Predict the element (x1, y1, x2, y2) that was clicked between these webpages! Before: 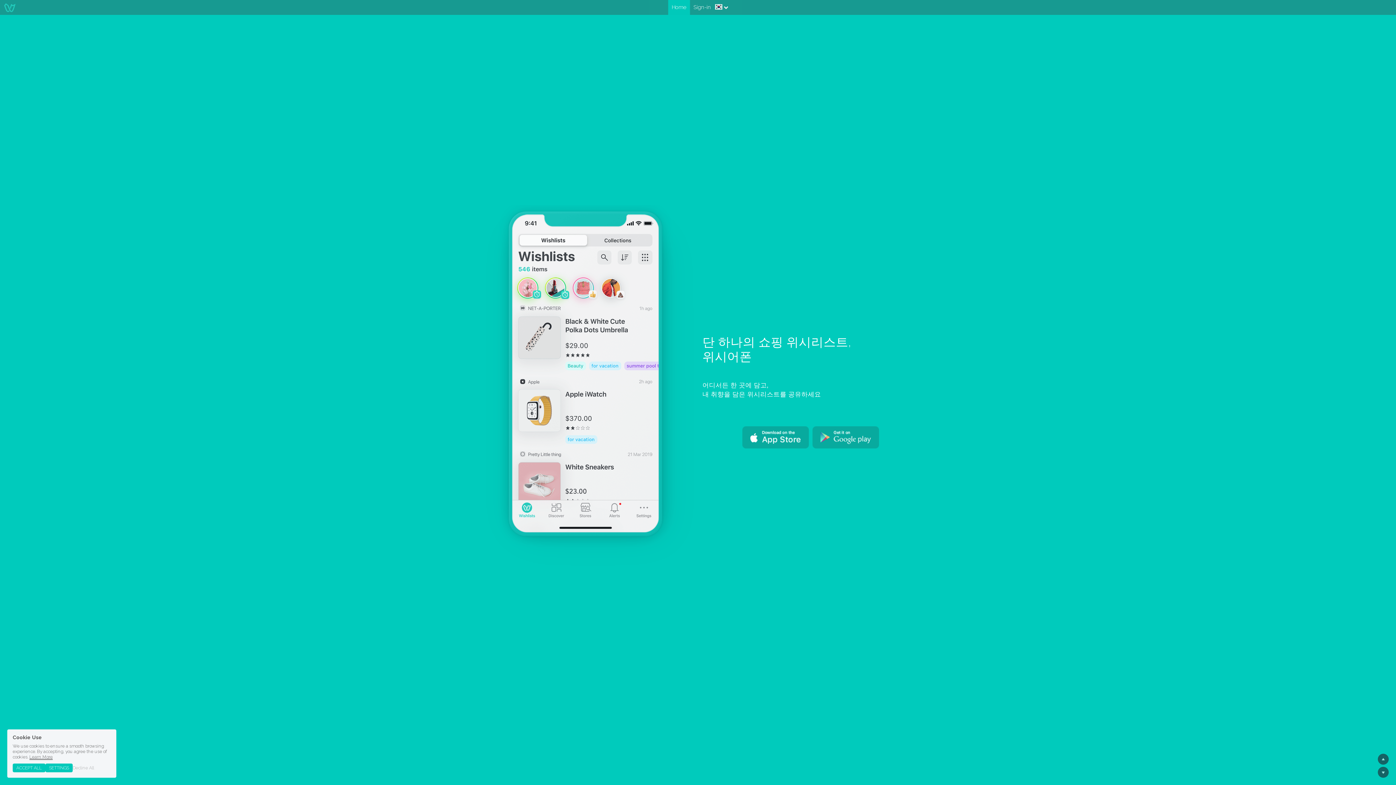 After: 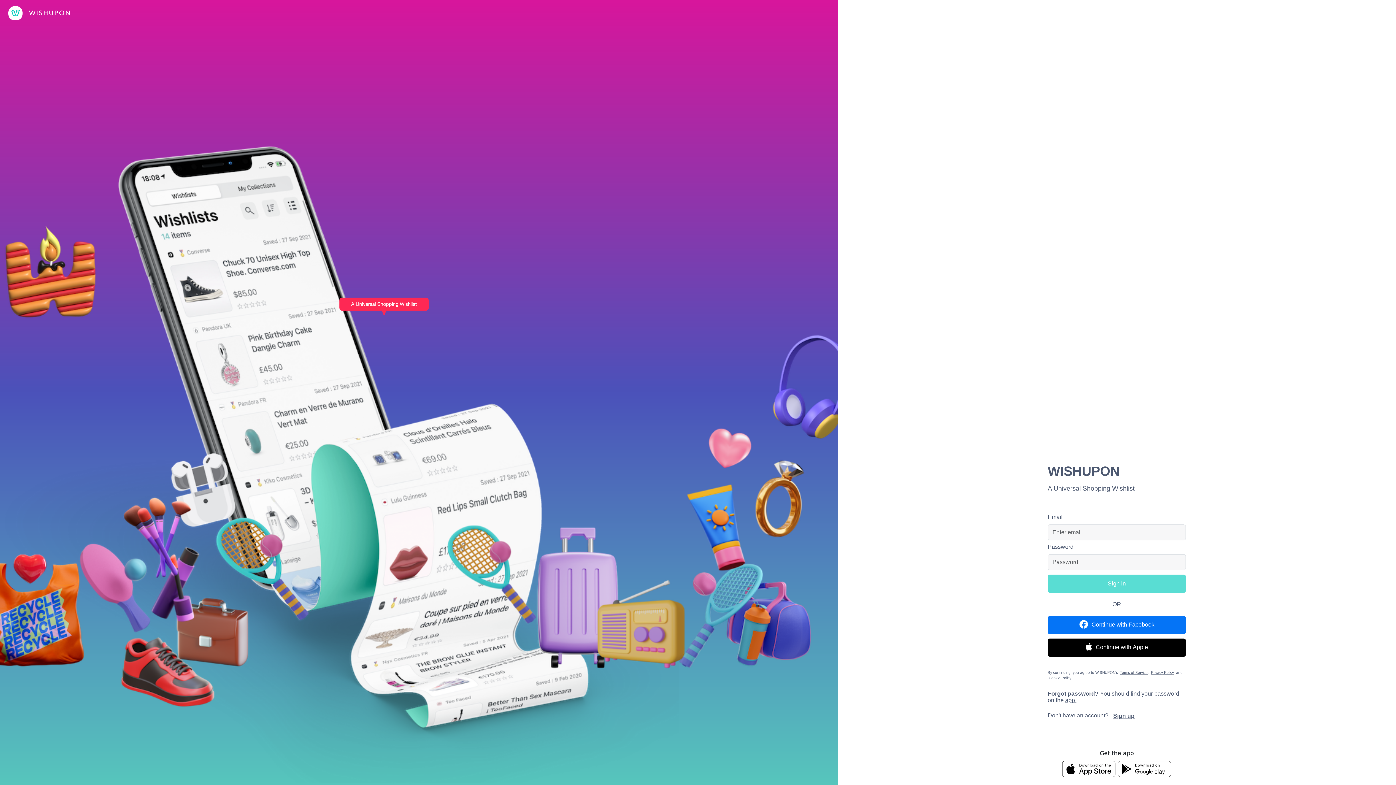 Action: label: Sign-in bbox: (690, 0, 714, 14)